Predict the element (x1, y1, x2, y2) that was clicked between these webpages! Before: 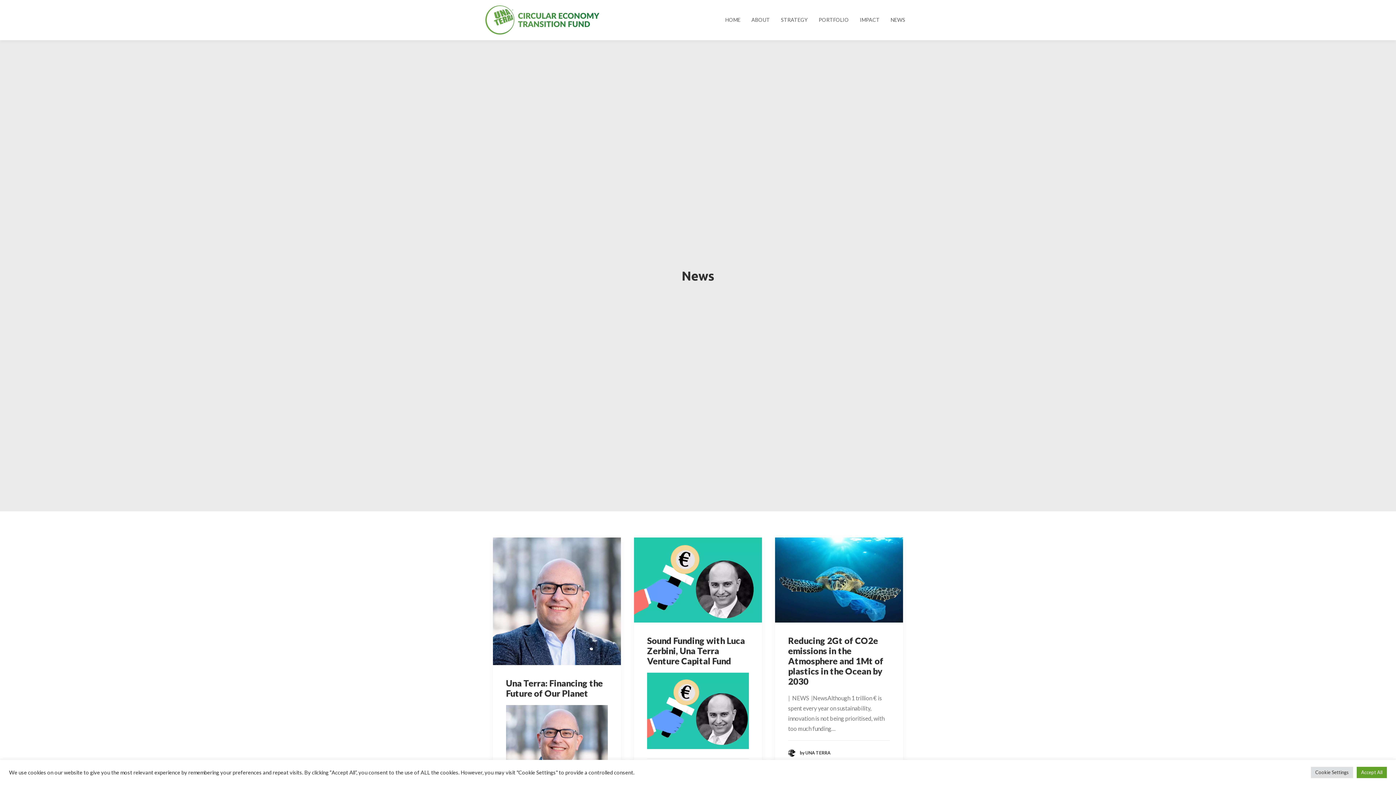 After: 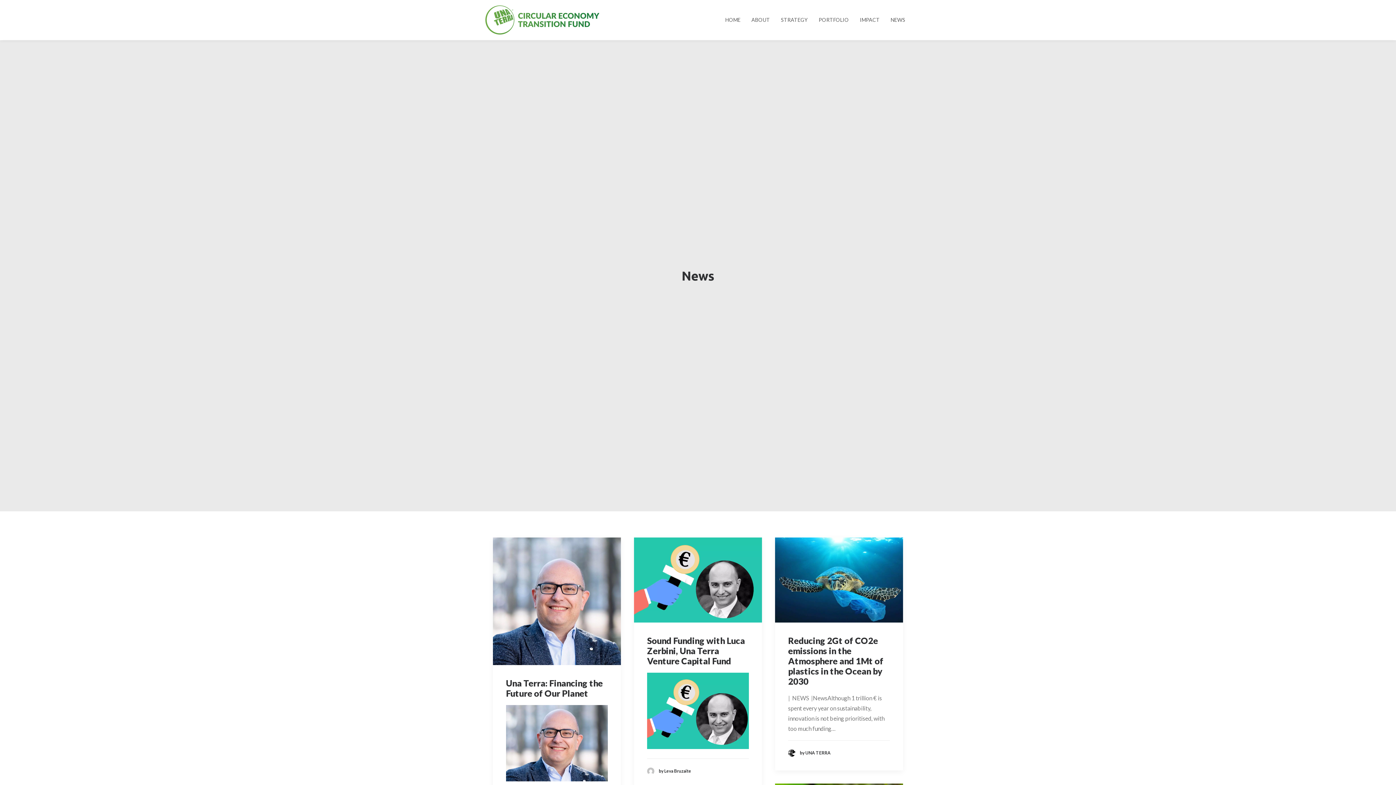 Action: bbox: (1357, 767, 1387, 778) label: Accept All